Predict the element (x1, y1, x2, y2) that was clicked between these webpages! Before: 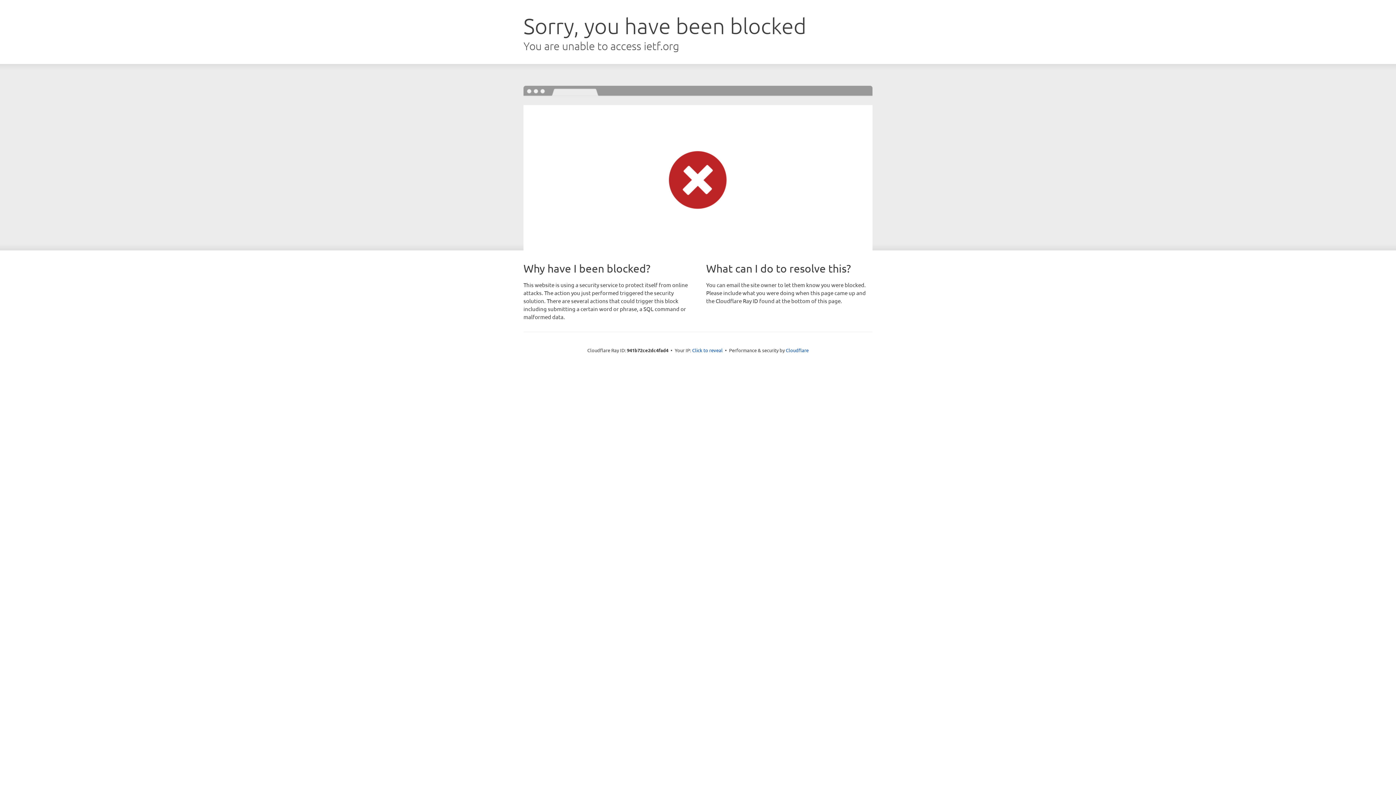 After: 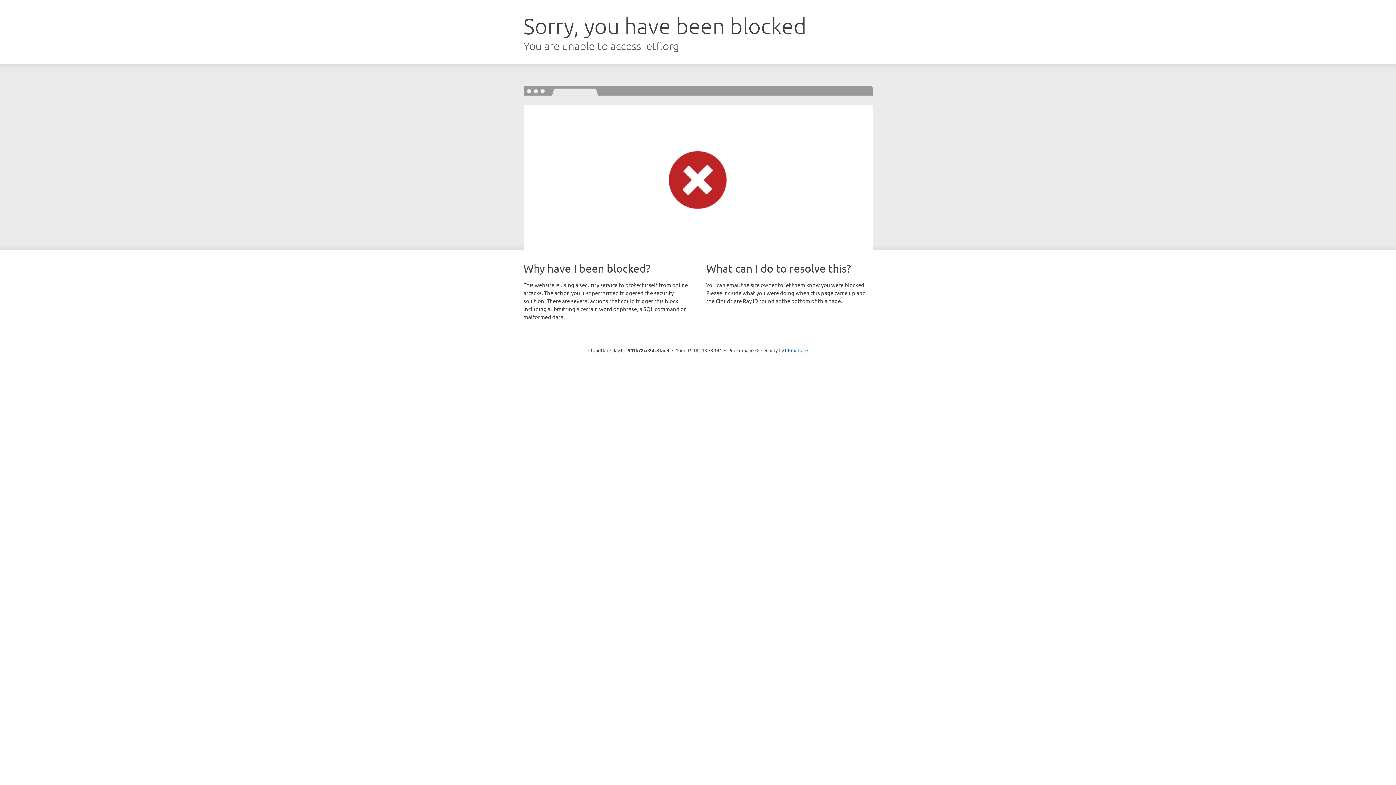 Action: bbox: (692, 346, 722, 353) label: Click to reveal